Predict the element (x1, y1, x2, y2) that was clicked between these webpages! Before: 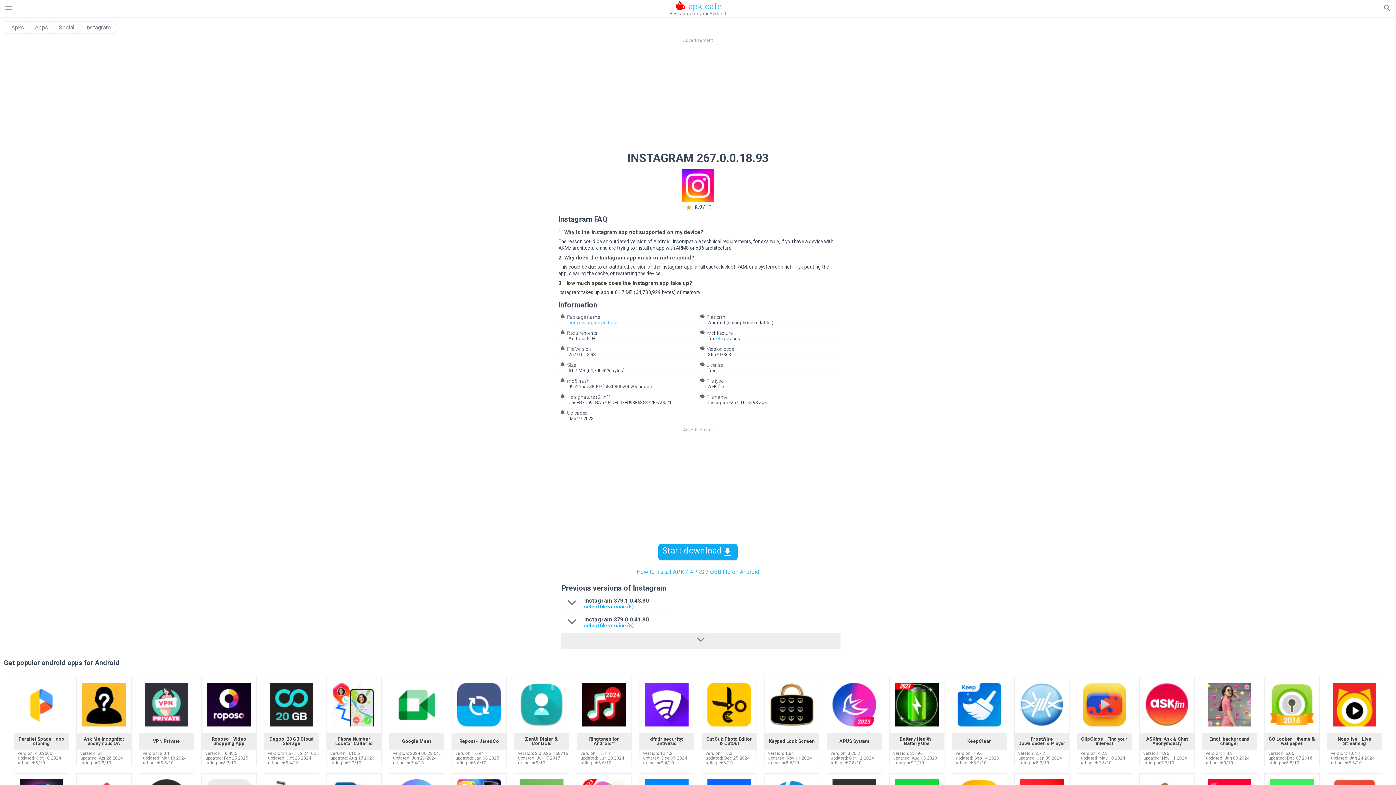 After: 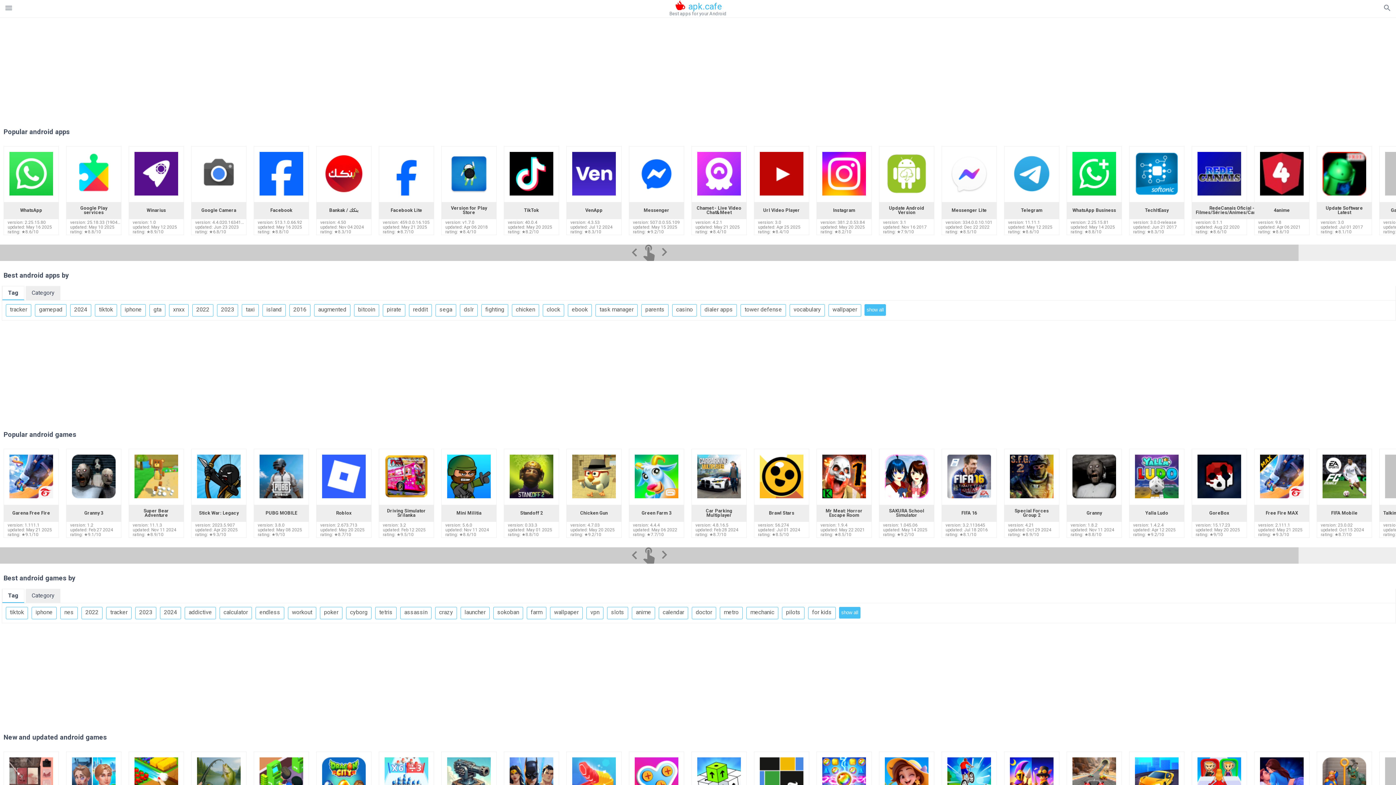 Action: label:  apk.cafe bbox: (669, 1, 727, 13)